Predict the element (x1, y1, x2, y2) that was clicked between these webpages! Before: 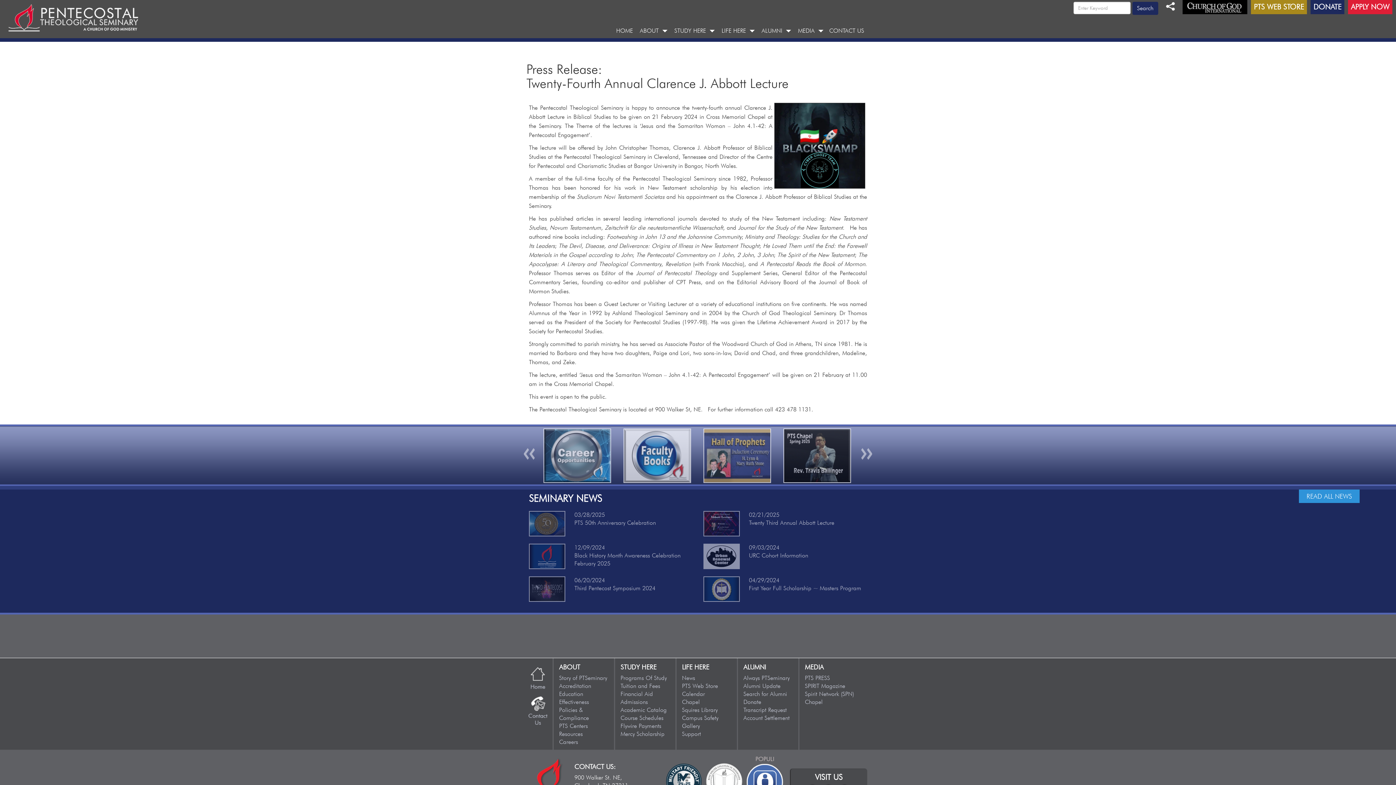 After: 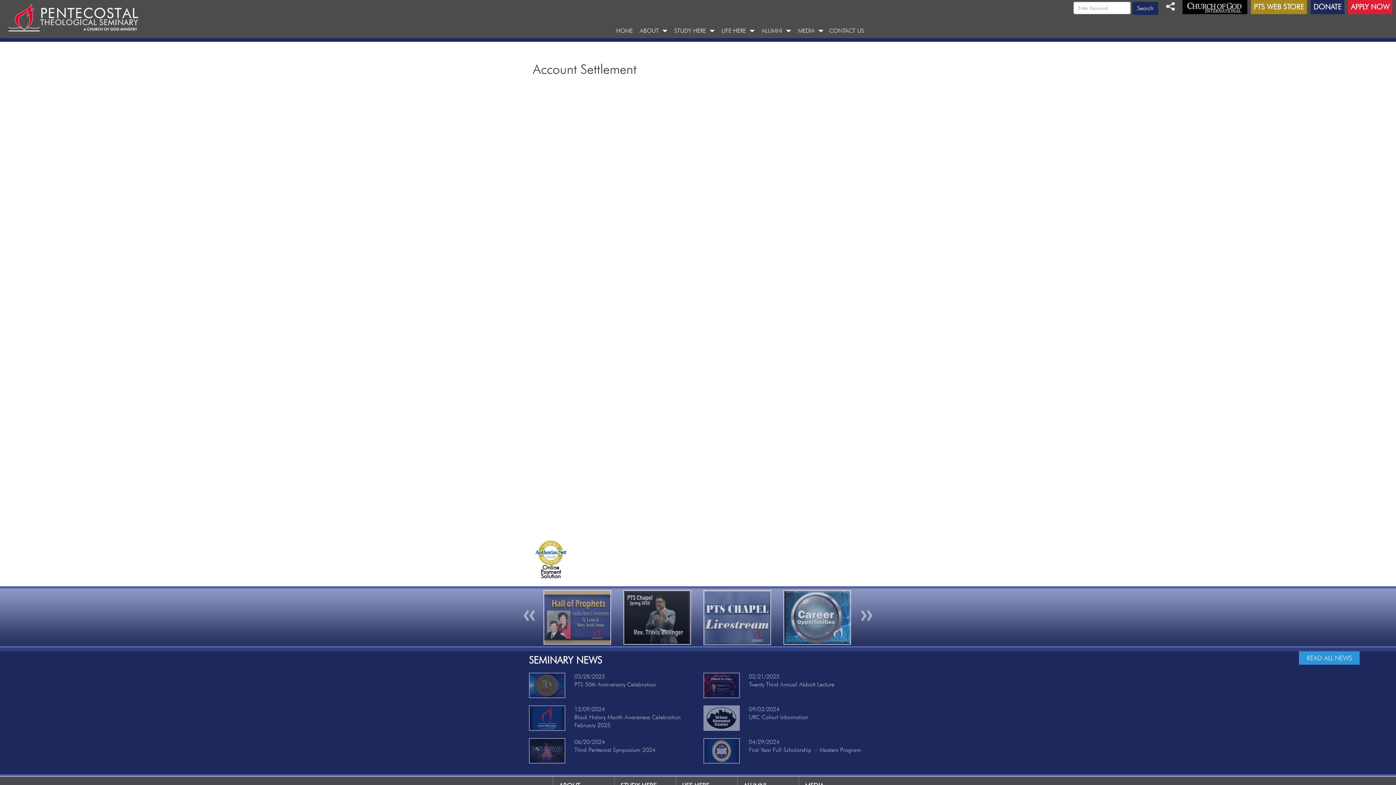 Action: bbox: (743, 714, 789, 721) label: Account Settlement